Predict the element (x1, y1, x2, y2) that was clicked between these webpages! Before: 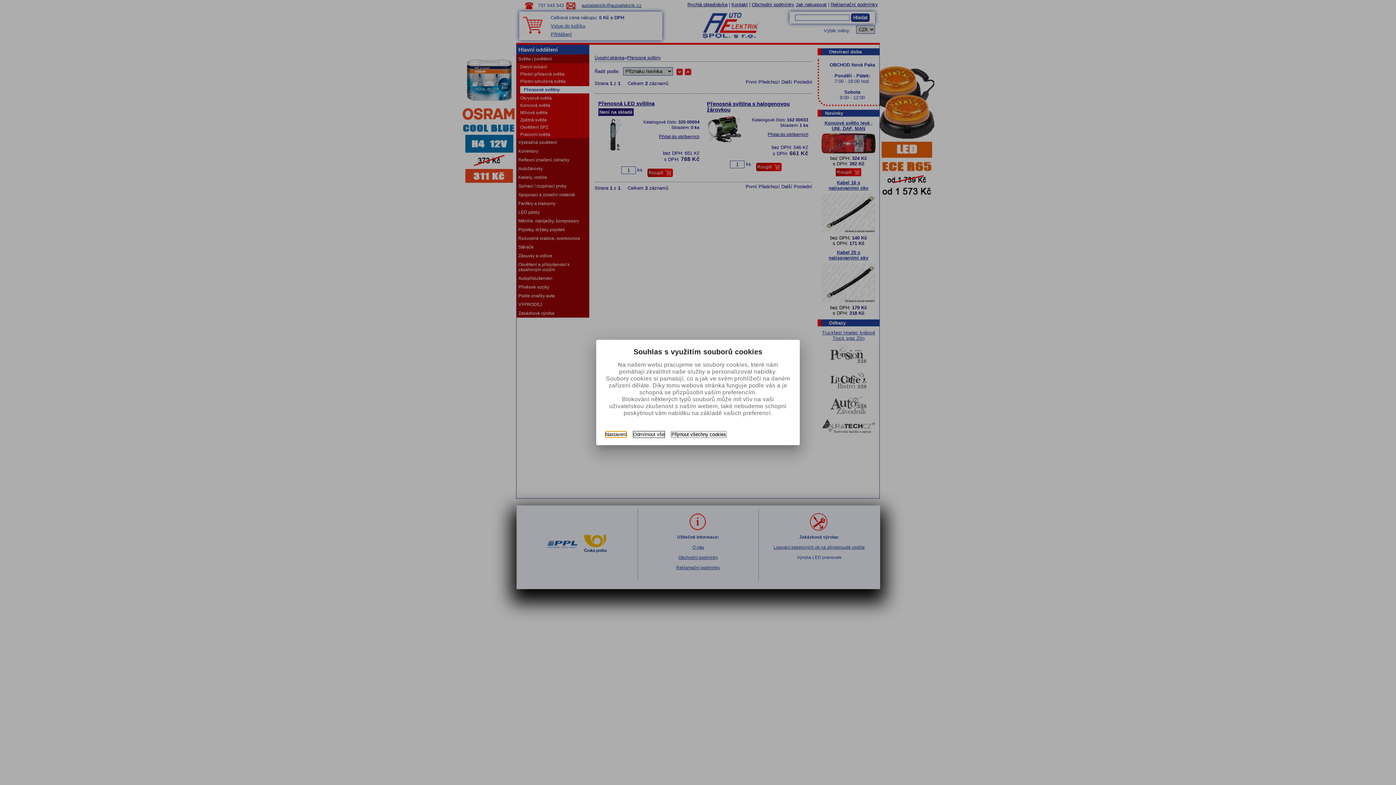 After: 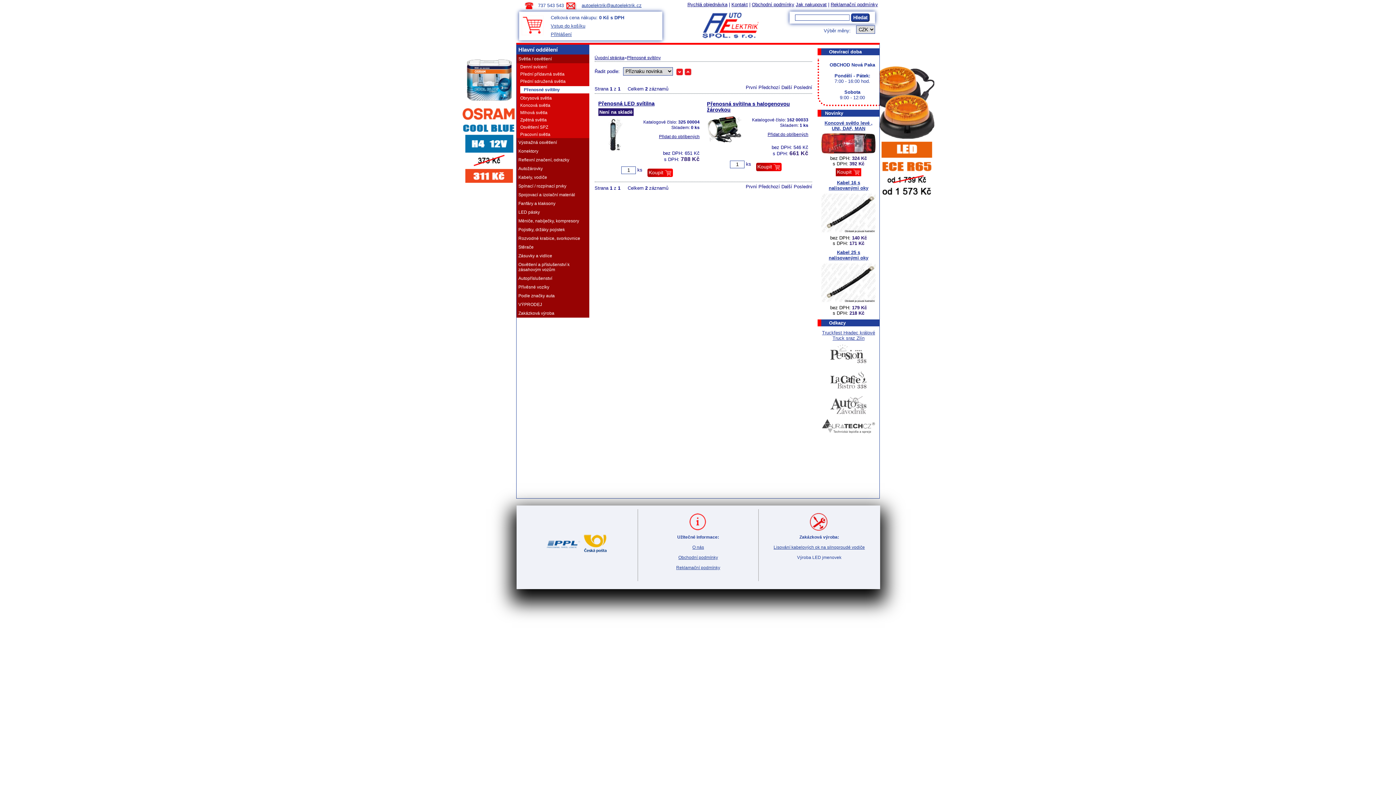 Action: bbox: (670, 431, 726, 438) label: Přijmout všechny cookies